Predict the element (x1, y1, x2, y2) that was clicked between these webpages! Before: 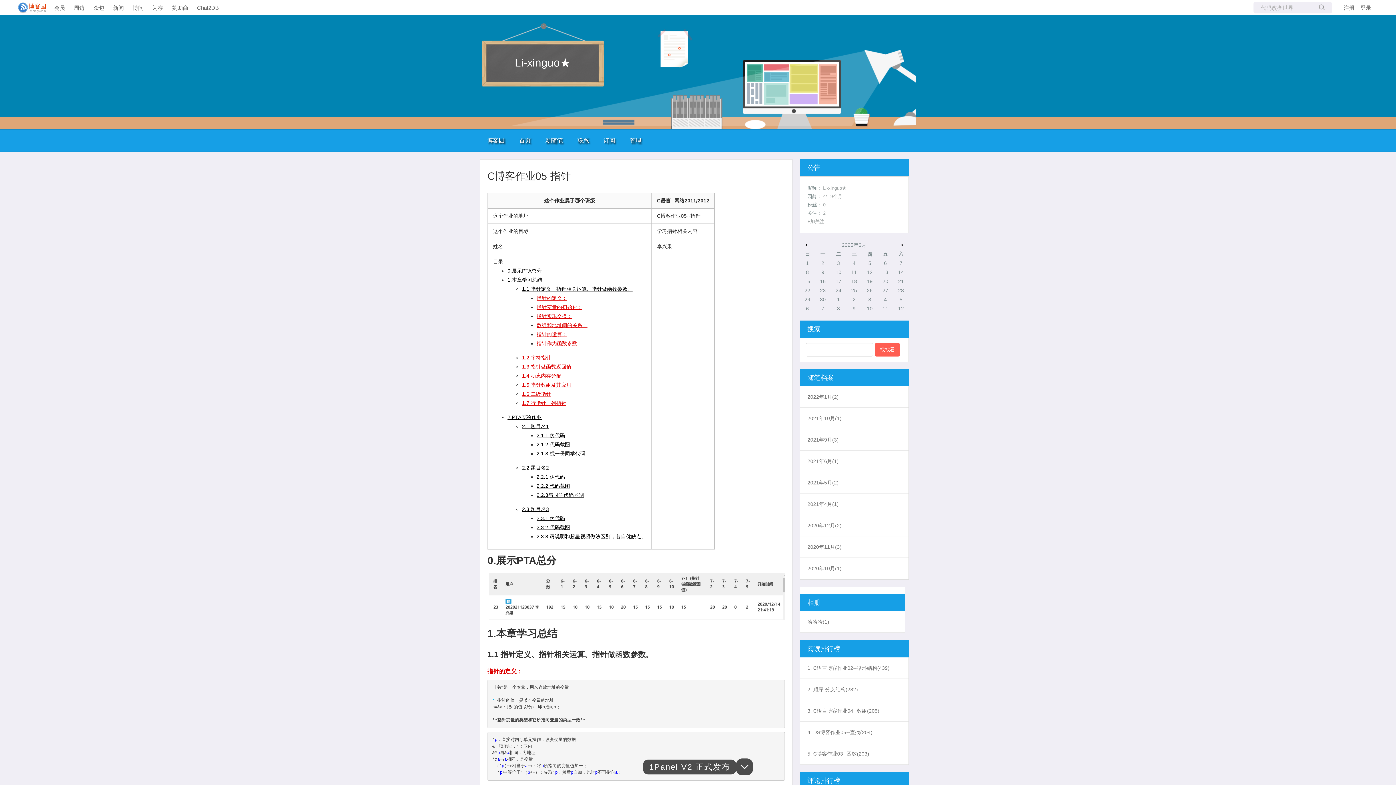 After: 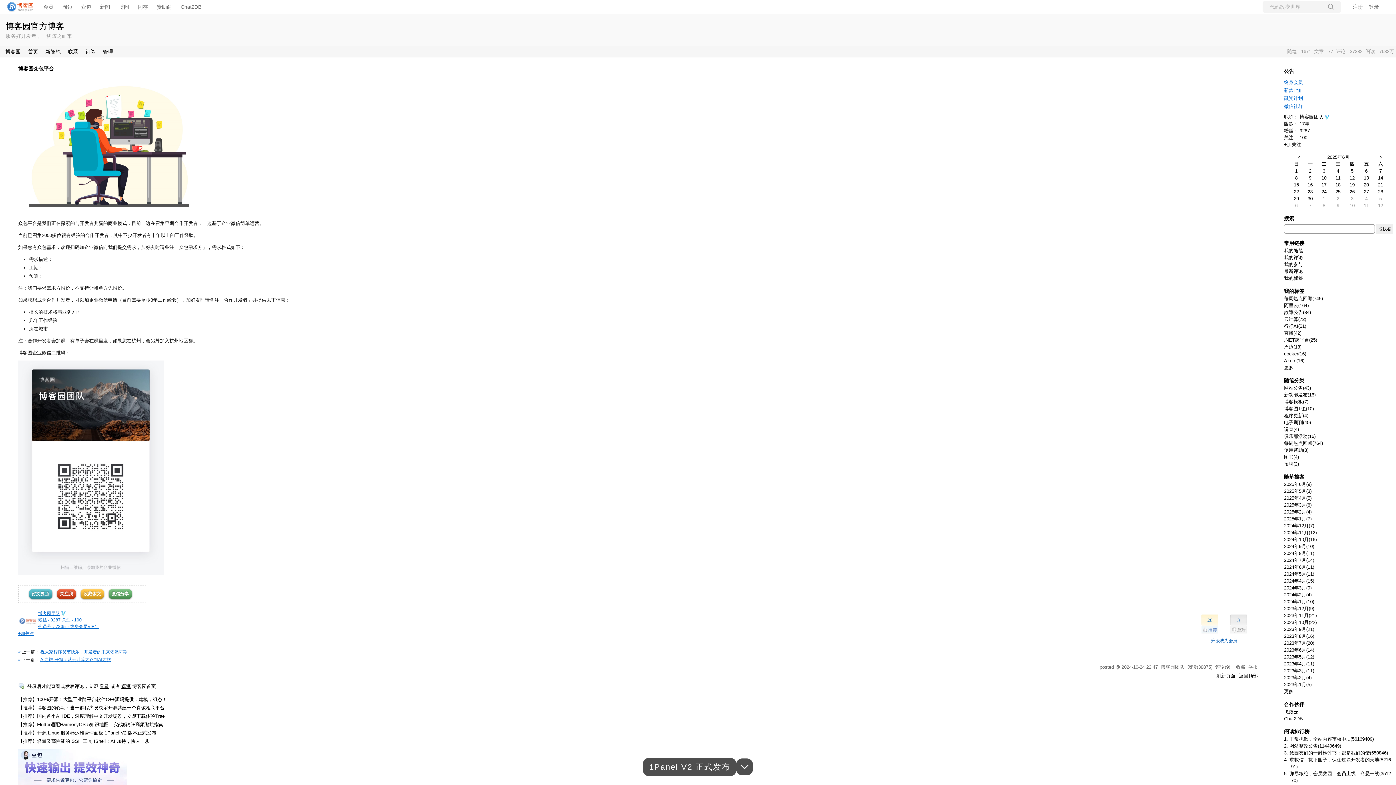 Action: label: 众包 bbox: (93, 4, 104, 10)